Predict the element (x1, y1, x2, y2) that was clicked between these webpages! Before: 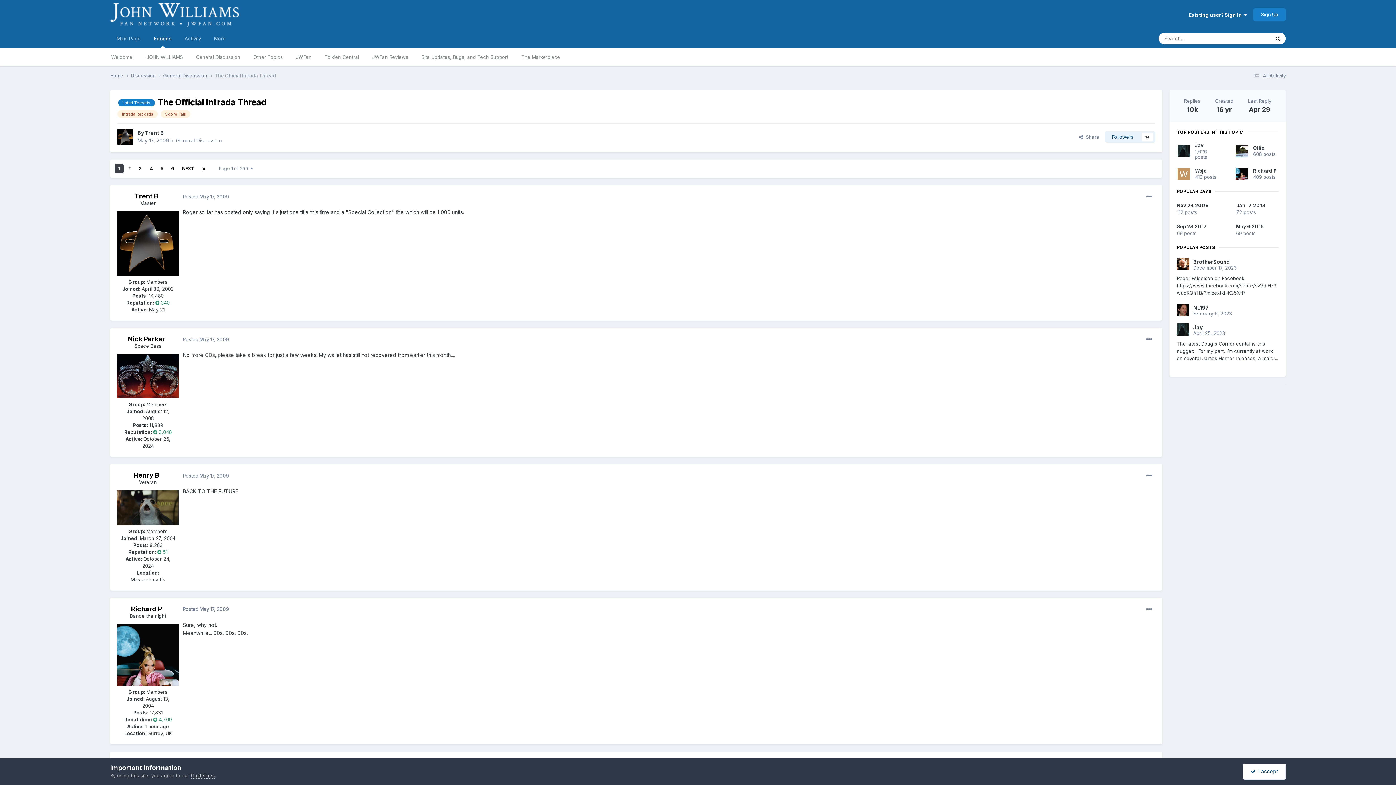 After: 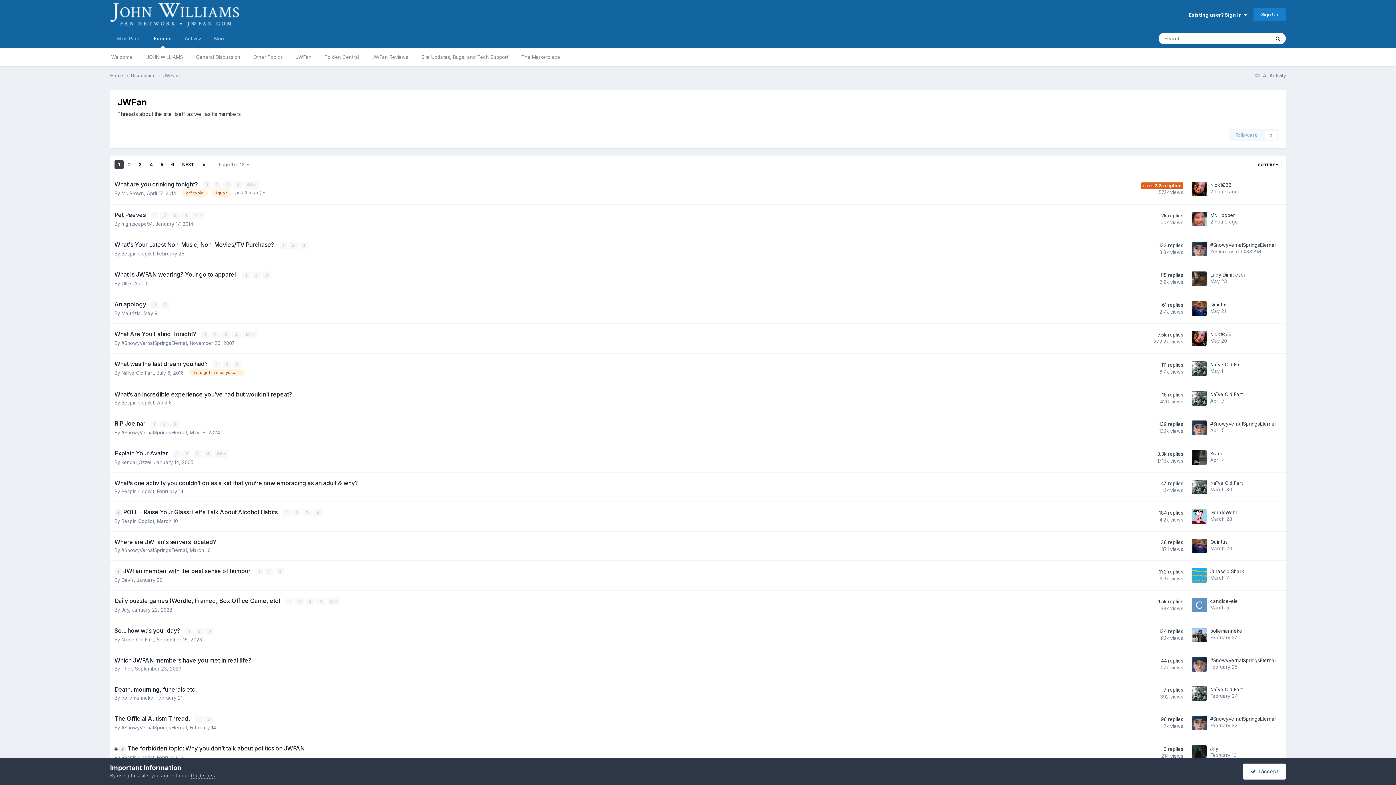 Action: bbox: (289, 48, 318, 66) label: JWFan